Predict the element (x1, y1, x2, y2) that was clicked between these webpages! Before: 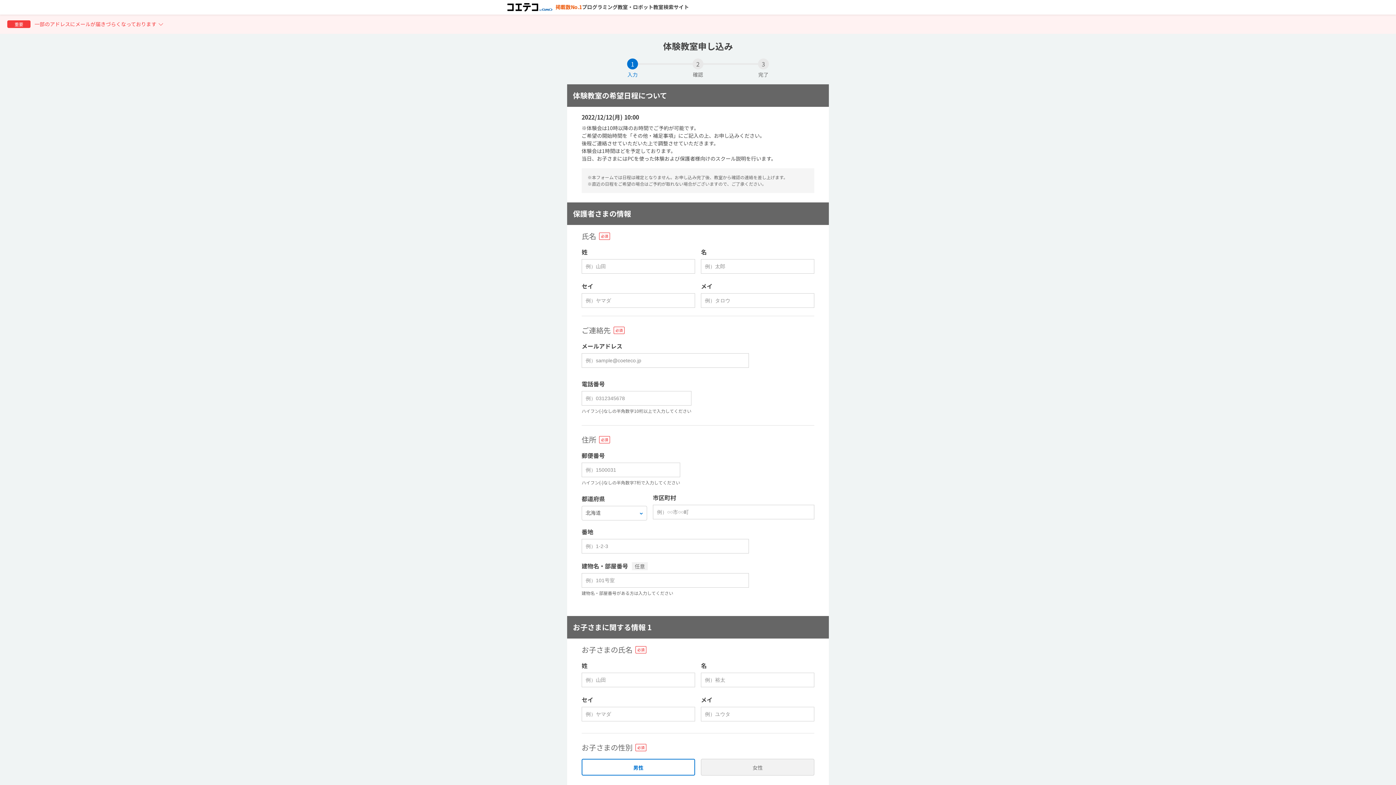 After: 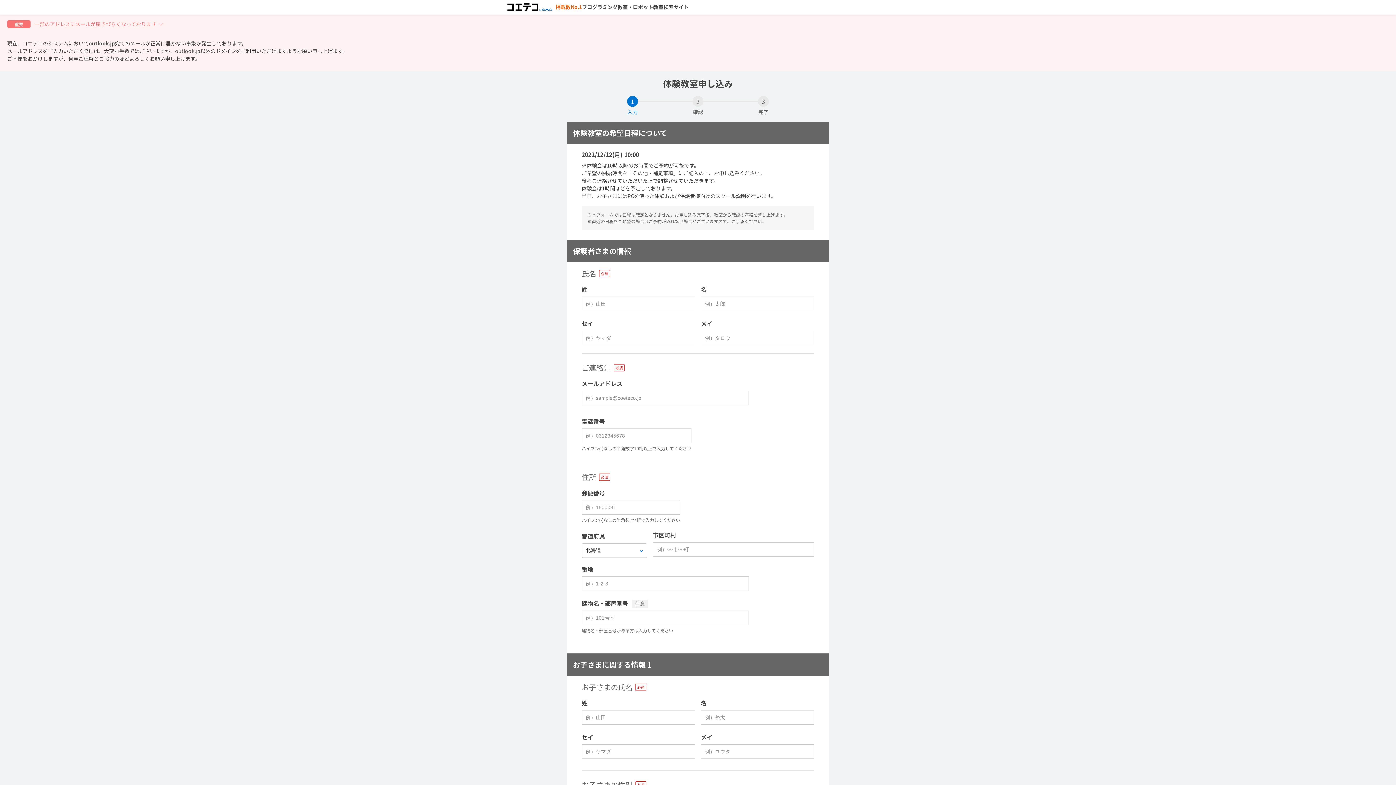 Action: label: 重要 一部のアドレスにメールが届きづらくなっております bbox: (7, 14, 1389, 33)